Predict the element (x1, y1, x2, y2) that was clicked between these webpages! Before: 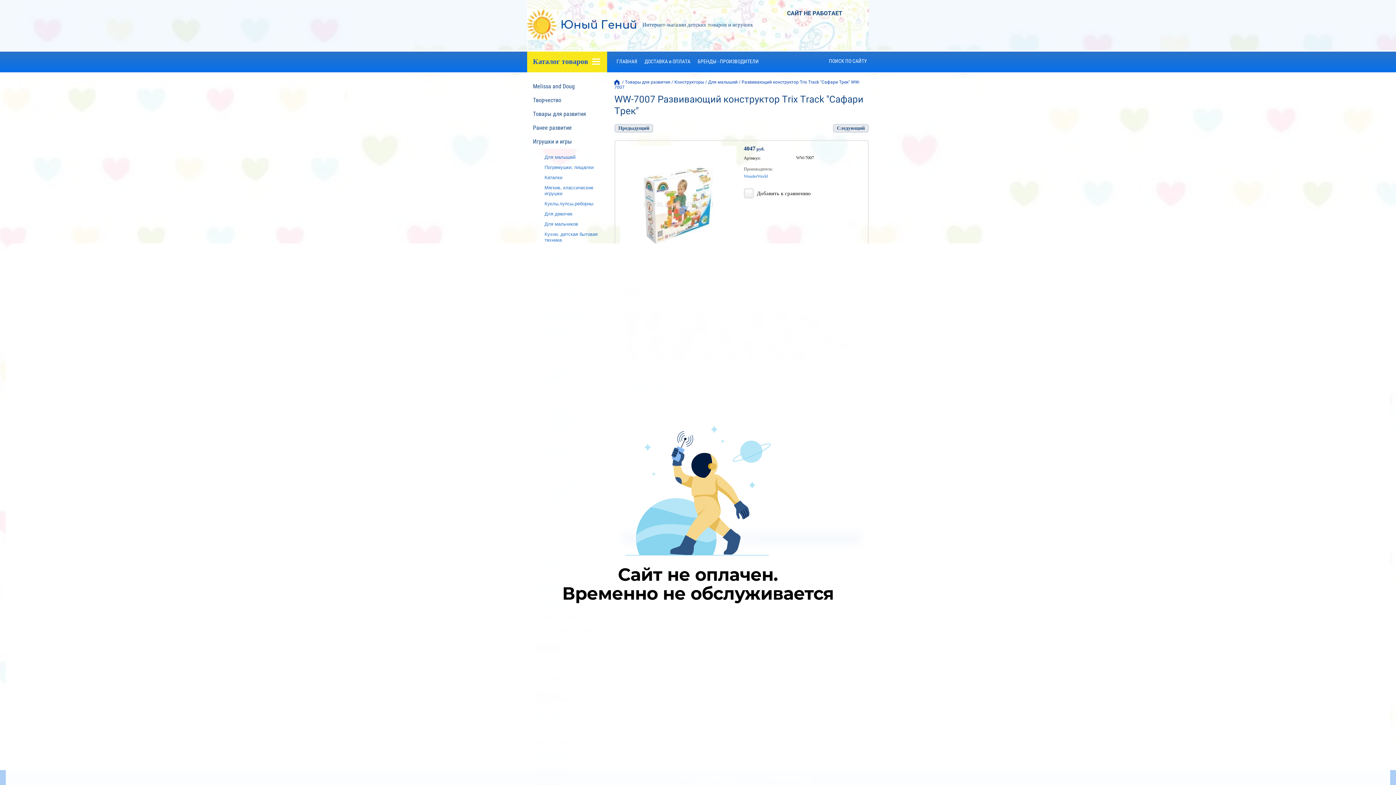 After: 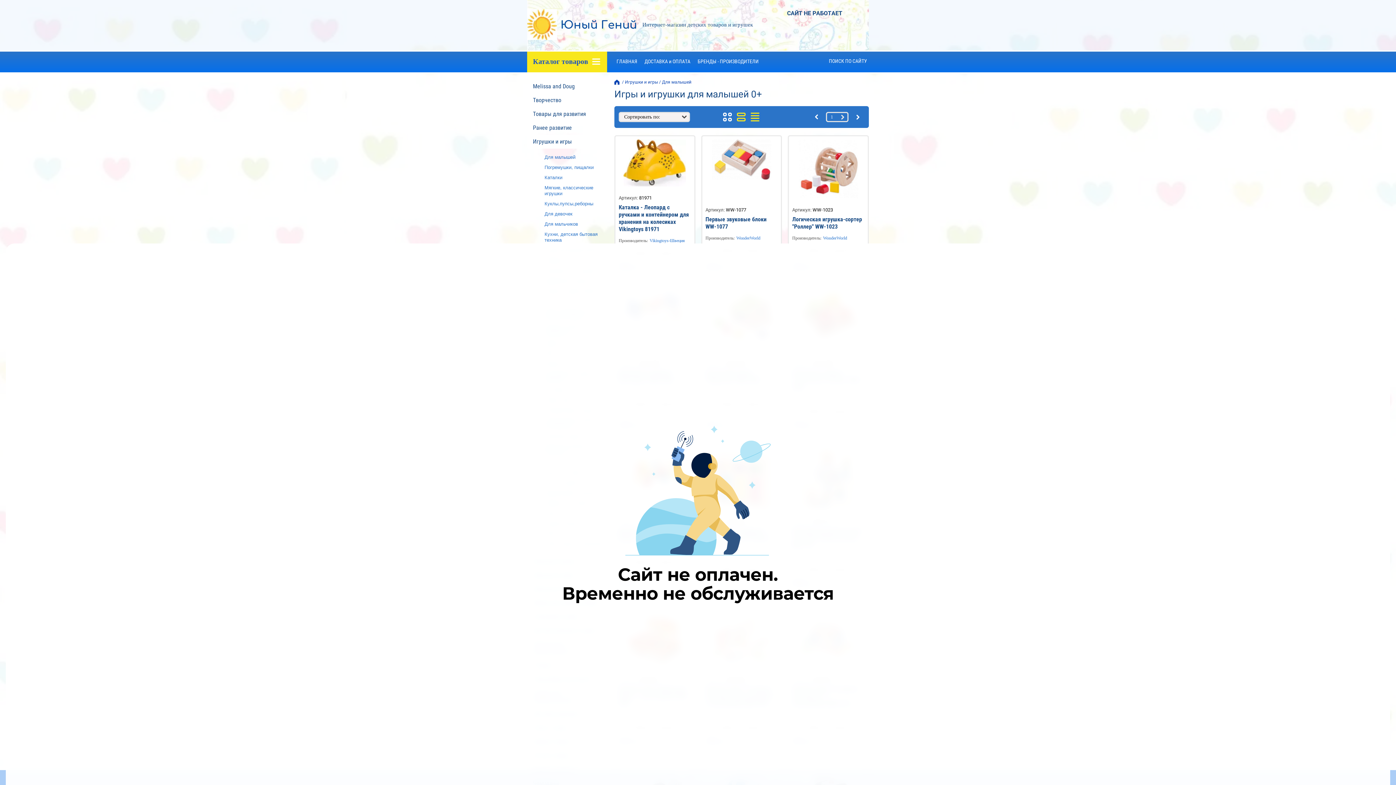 Action: bbox: (544, 154, 607, 160) label: Для малышей